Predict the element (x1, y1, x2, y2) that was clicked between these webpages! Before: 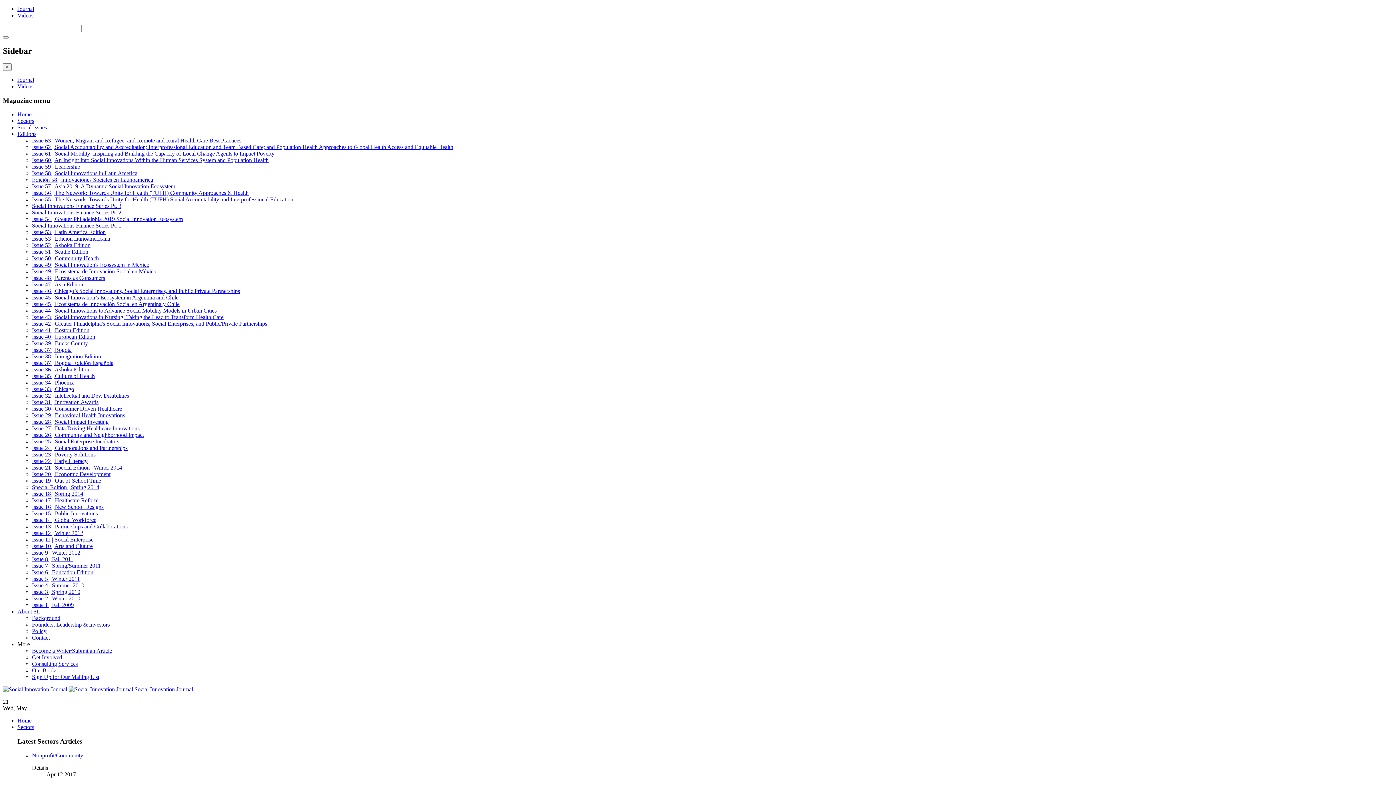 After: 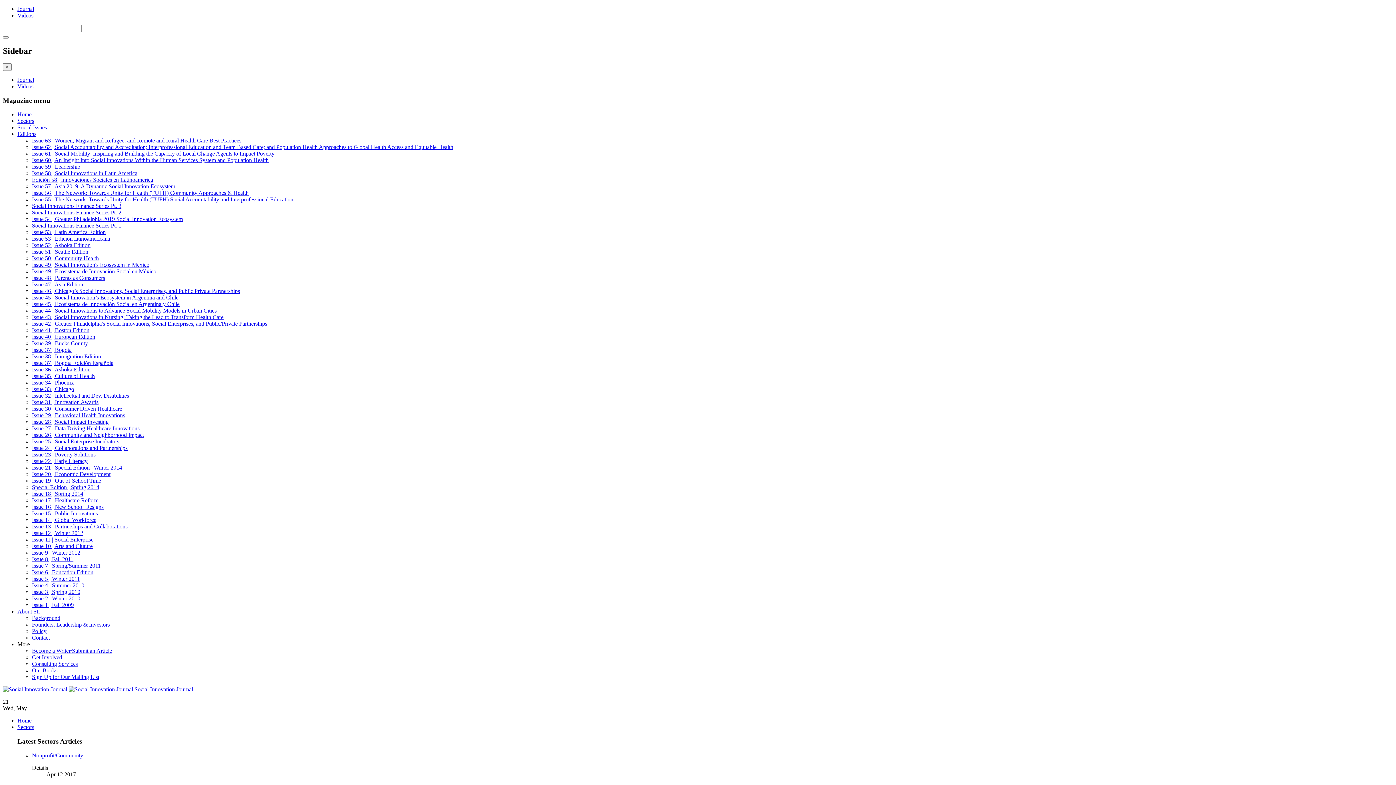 Action: bbox: (32, 648, 112, 654) label: Become a Writer/Submit an Article